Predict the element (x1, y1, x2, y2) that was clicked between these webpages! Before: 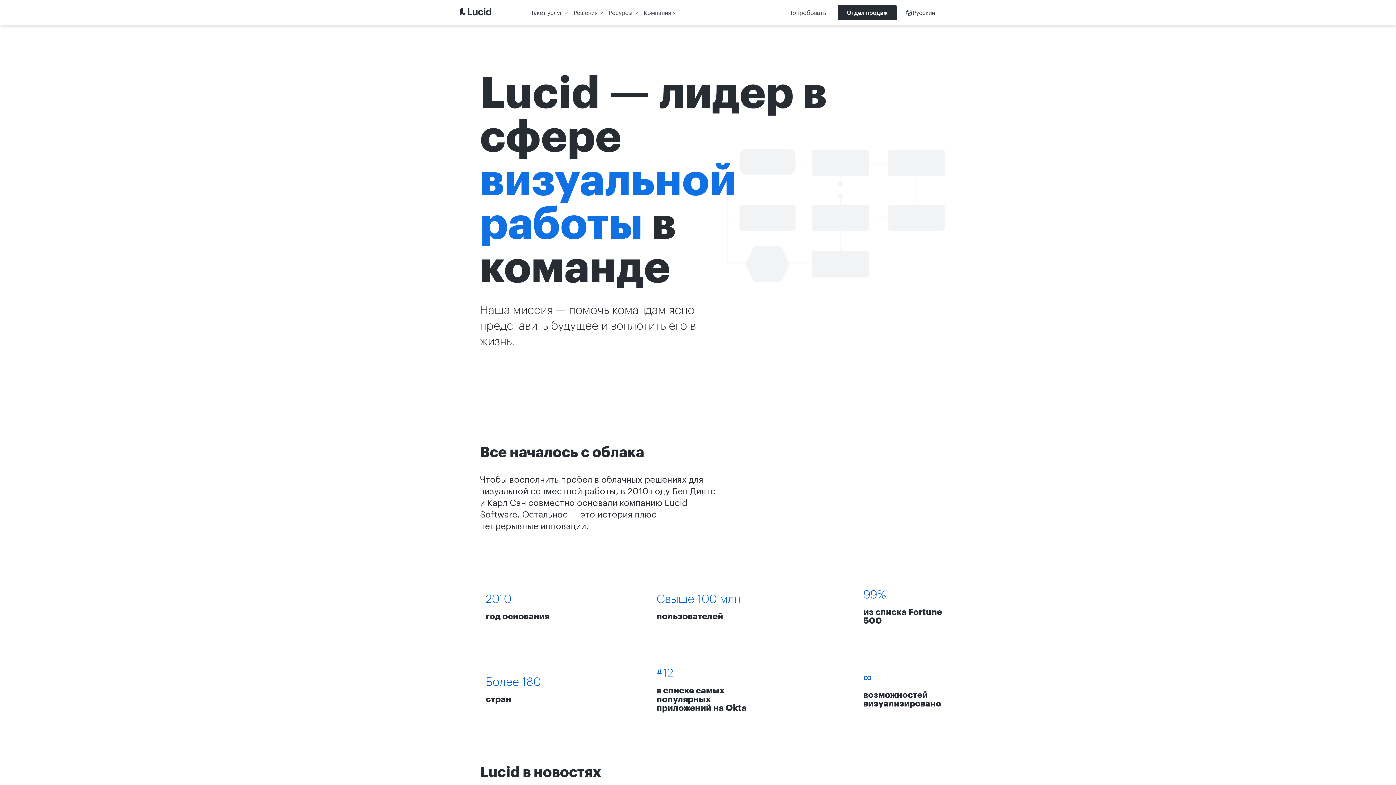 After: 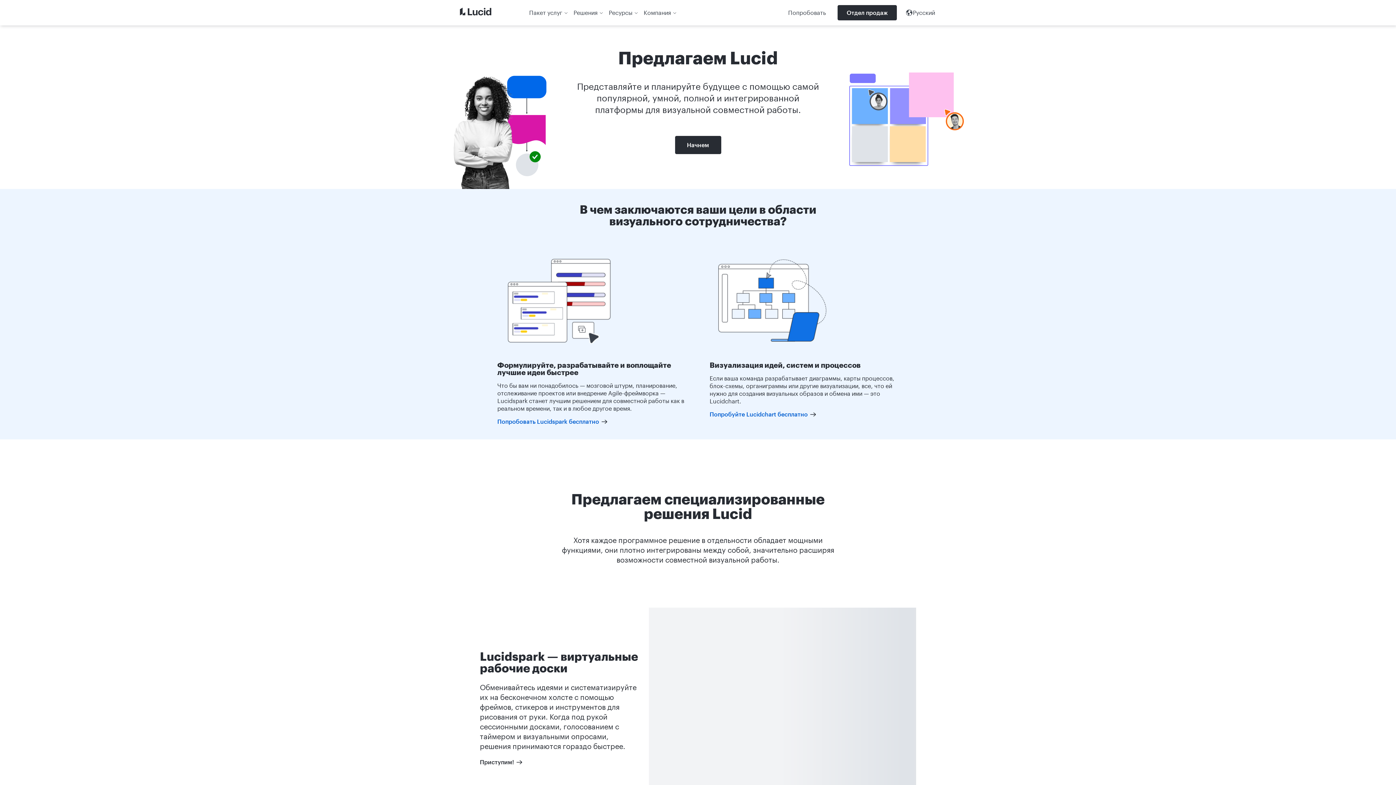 Action: label: Попробовать bbox: (788, 5, 826, 20)